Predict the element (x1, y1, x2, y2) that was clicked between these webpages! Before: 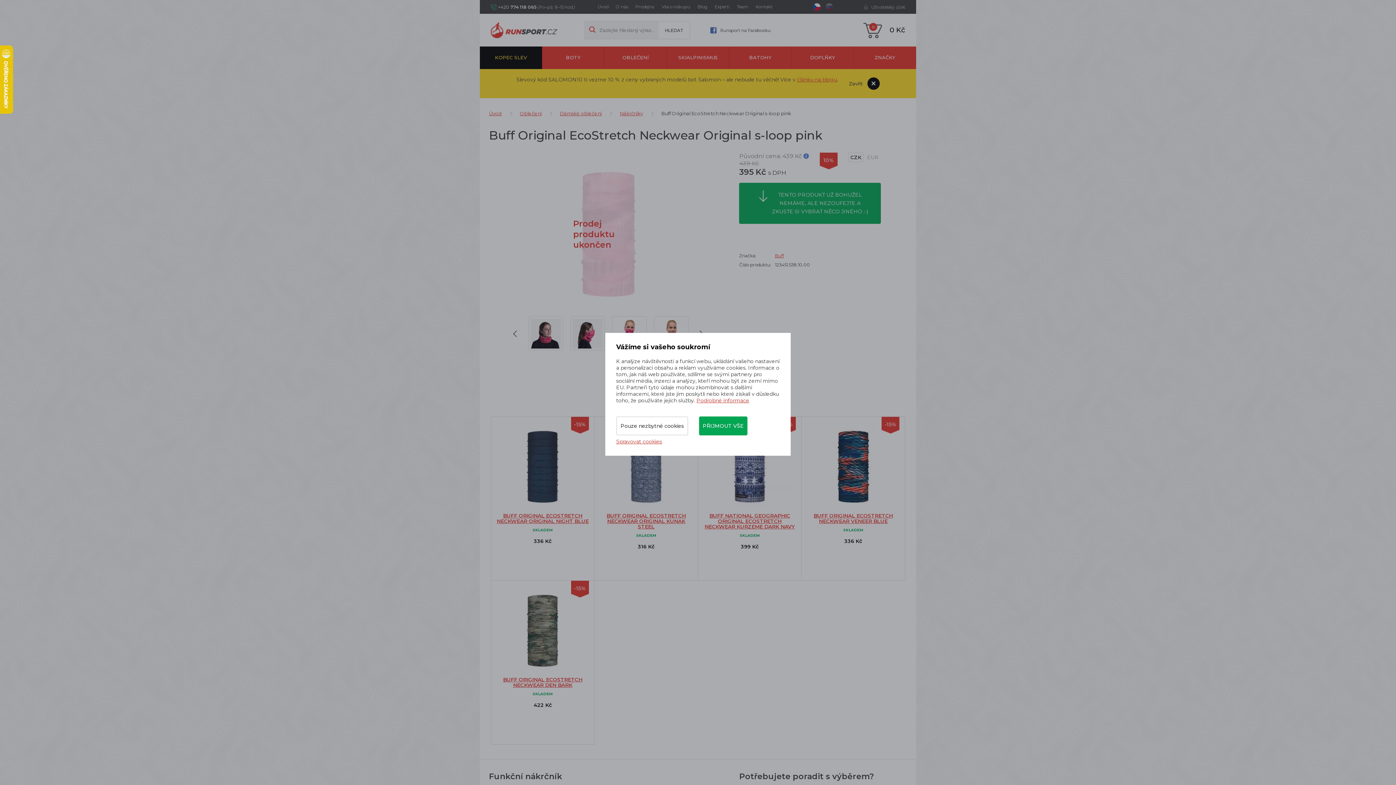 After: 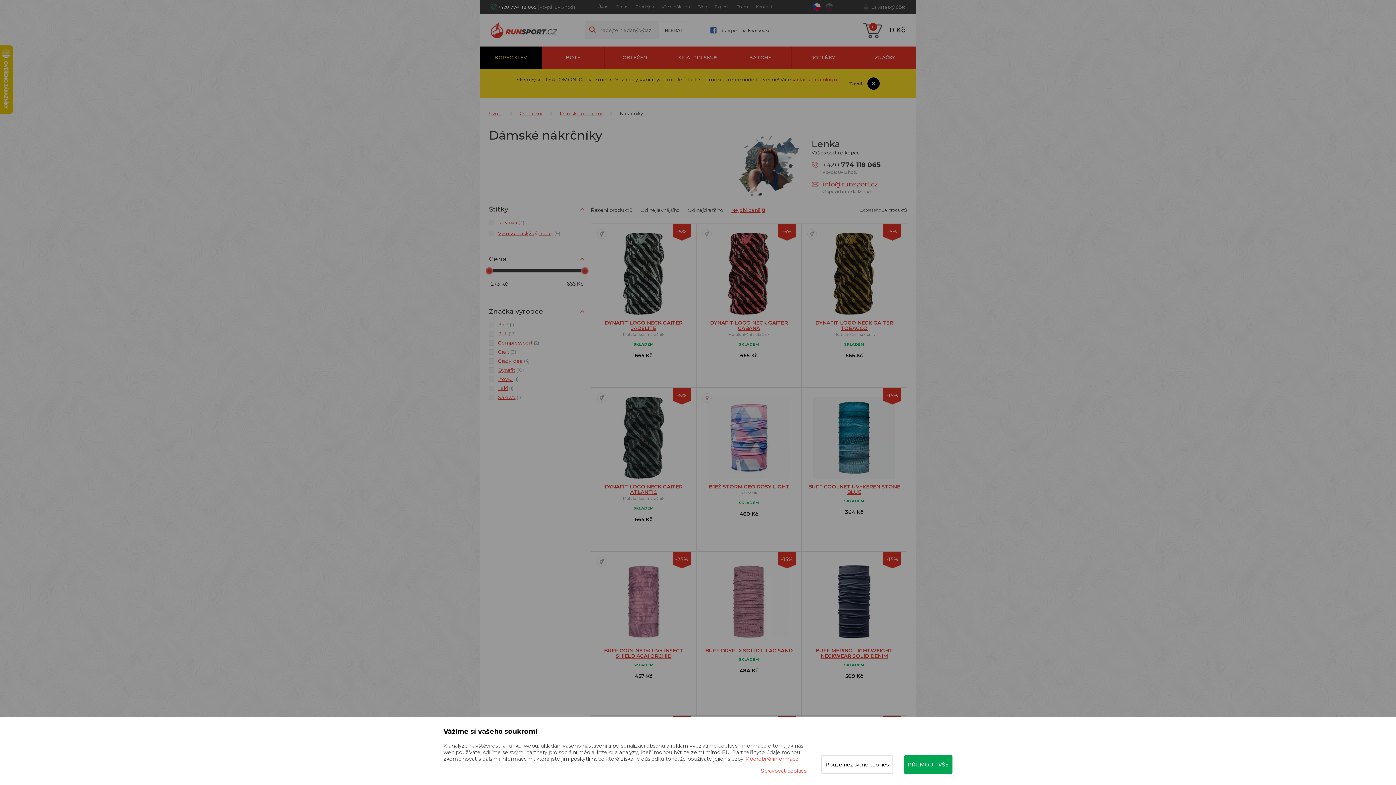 Action: label: Nákrčníky bbox: (620, 110, 643, 116)